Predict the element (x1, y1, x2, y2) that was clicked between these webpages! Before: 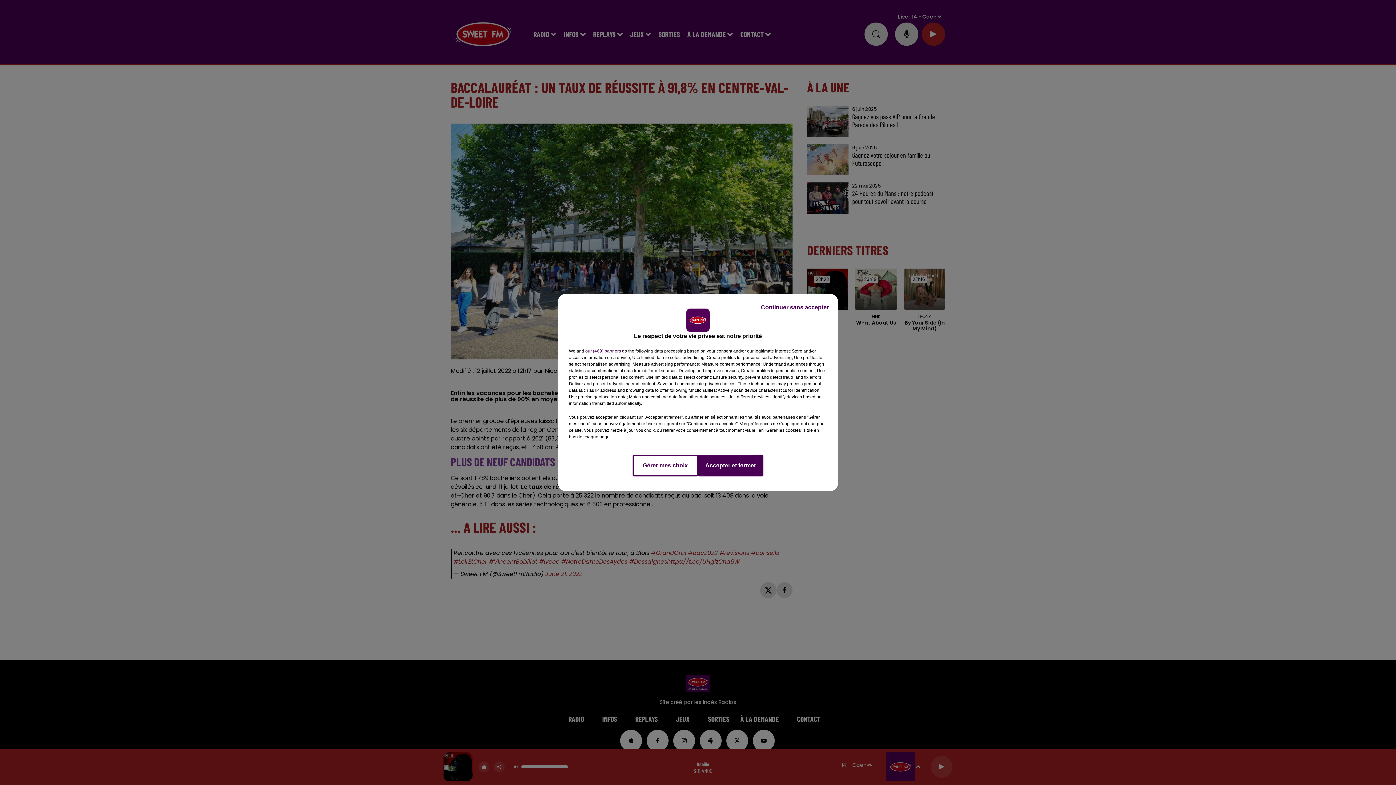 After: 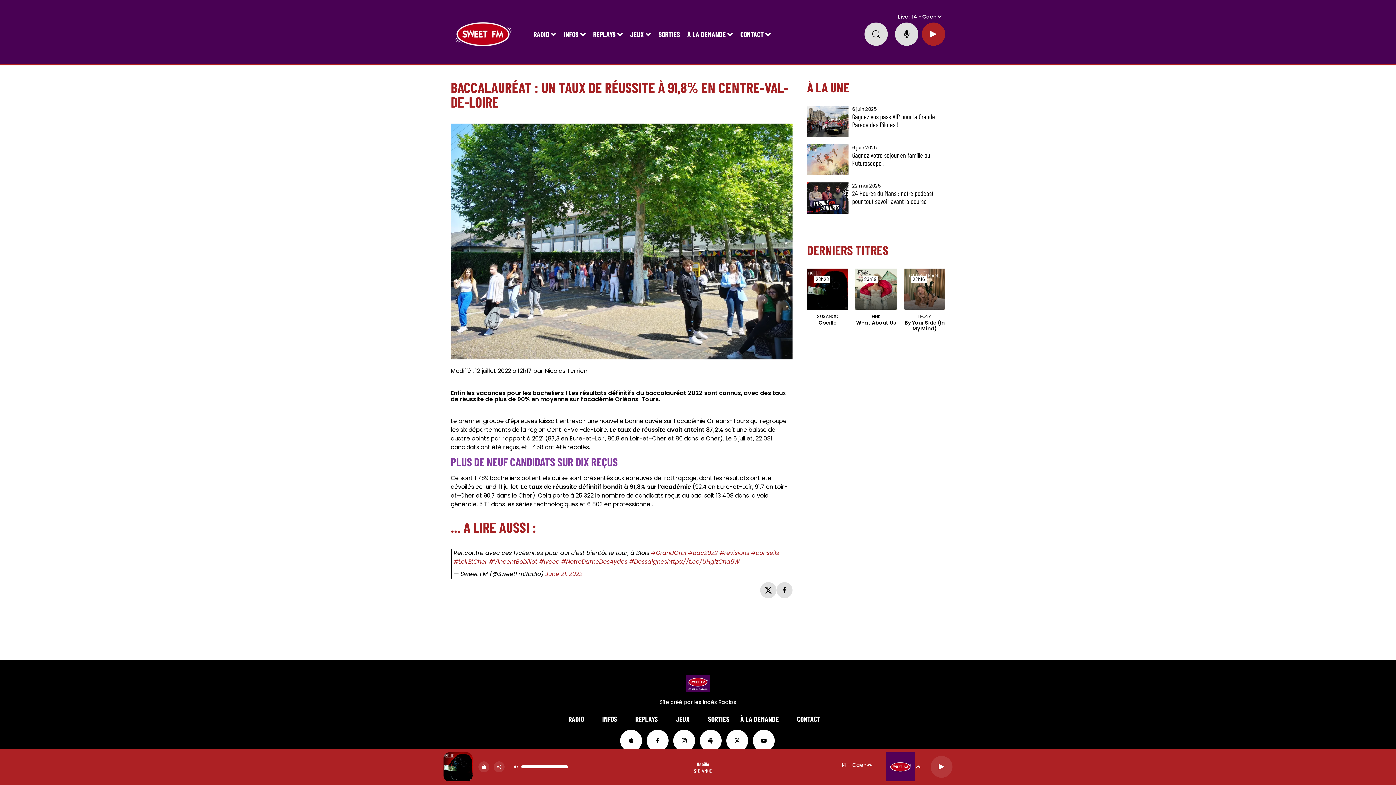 Action: label: Accepter et fermer bbox: (698, 454, 763, 476)